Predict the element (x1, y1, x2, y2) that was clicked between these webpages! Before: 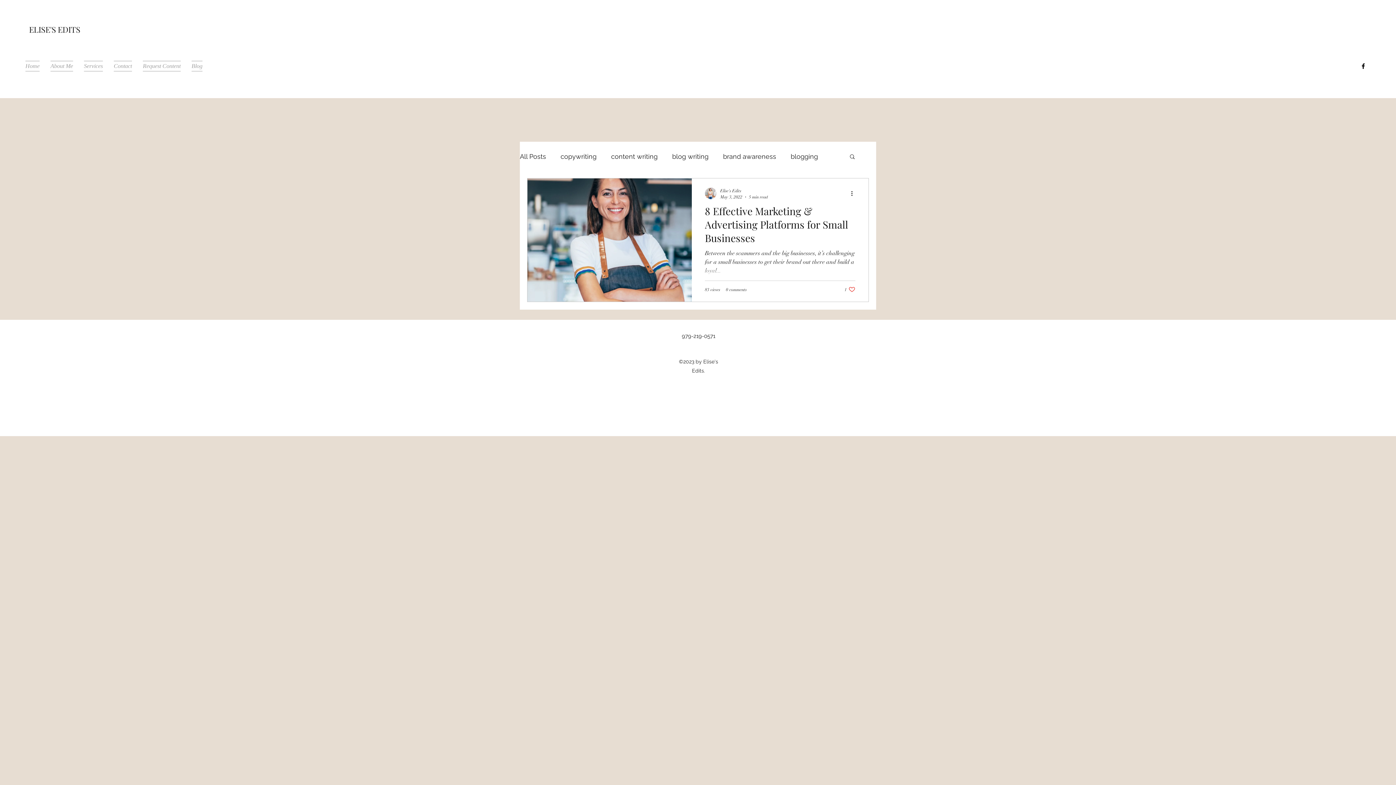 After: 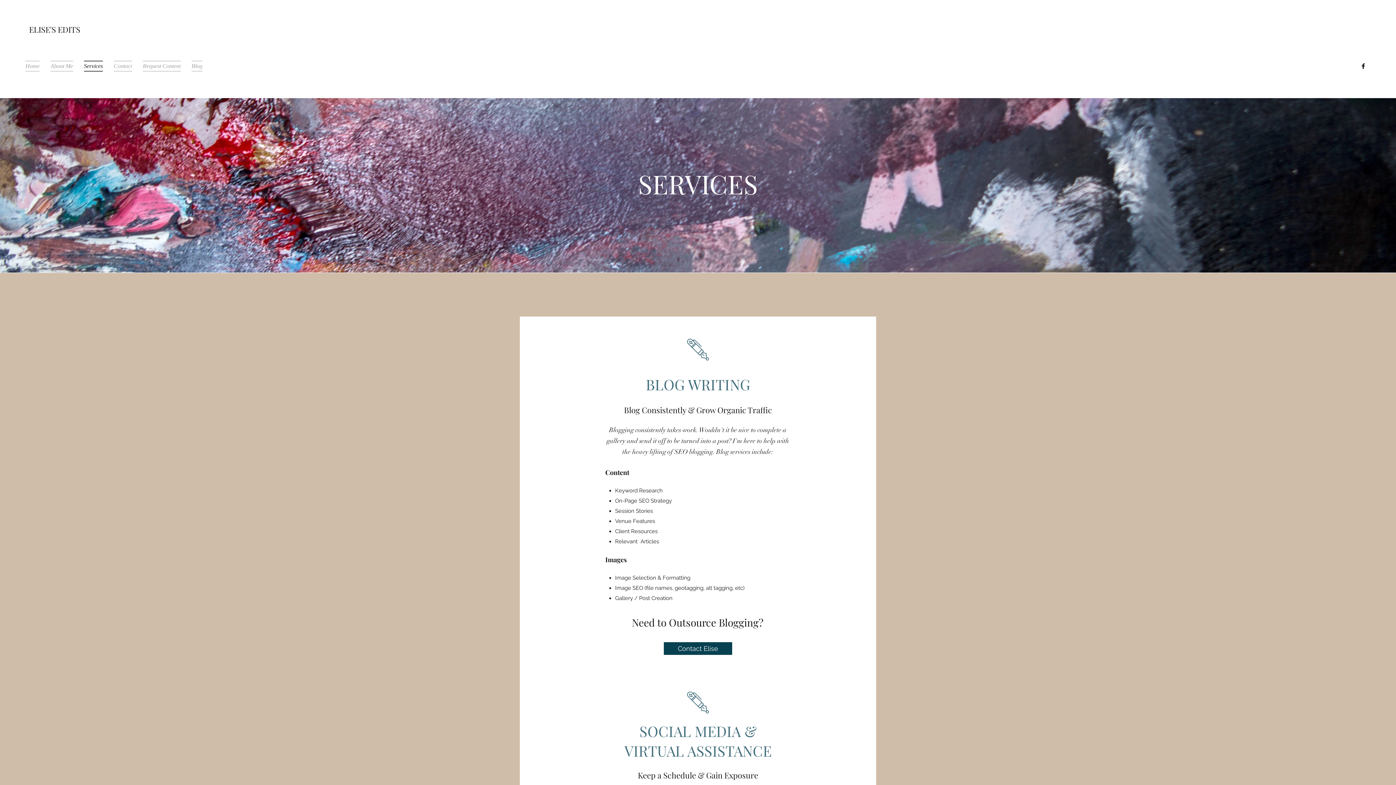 Action: bbox: (78, 60, 108, 71) label: Services